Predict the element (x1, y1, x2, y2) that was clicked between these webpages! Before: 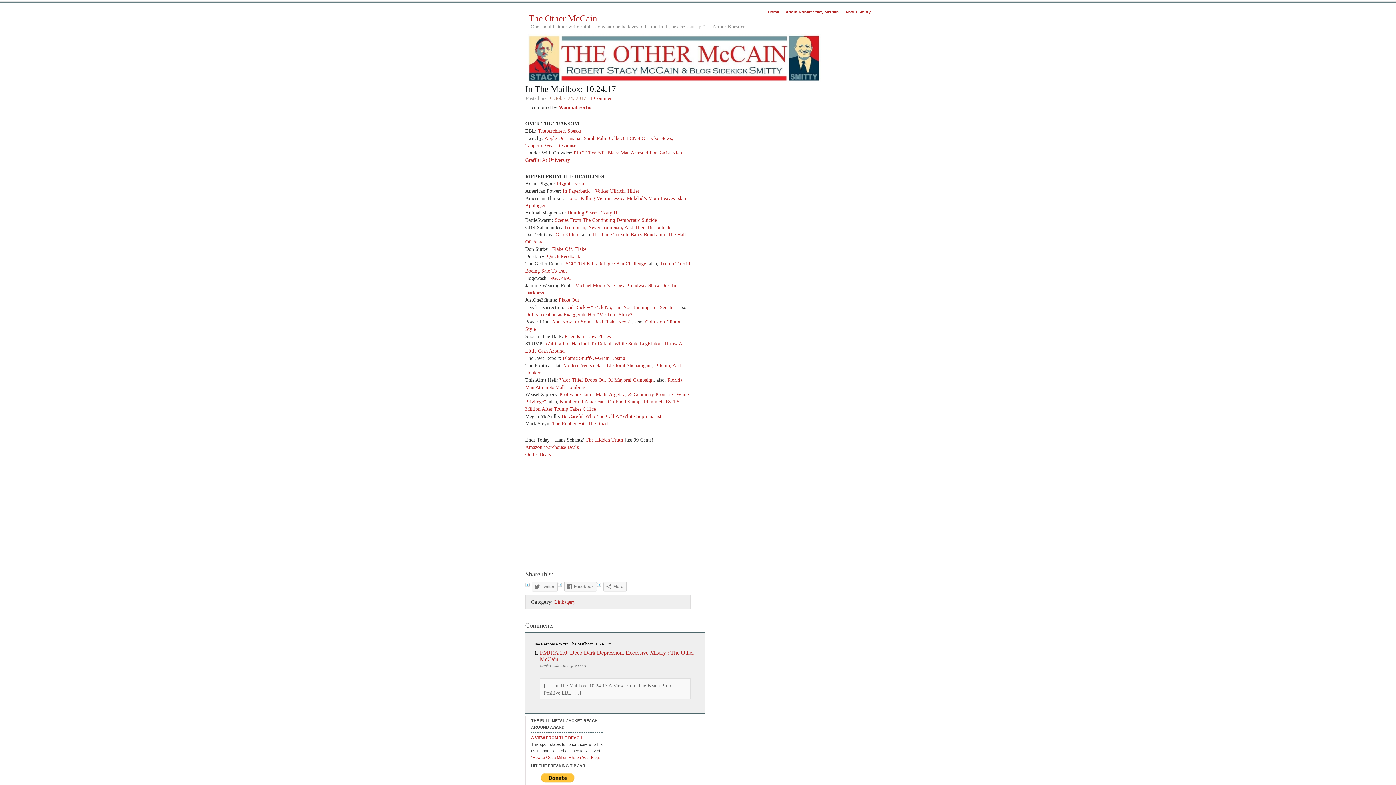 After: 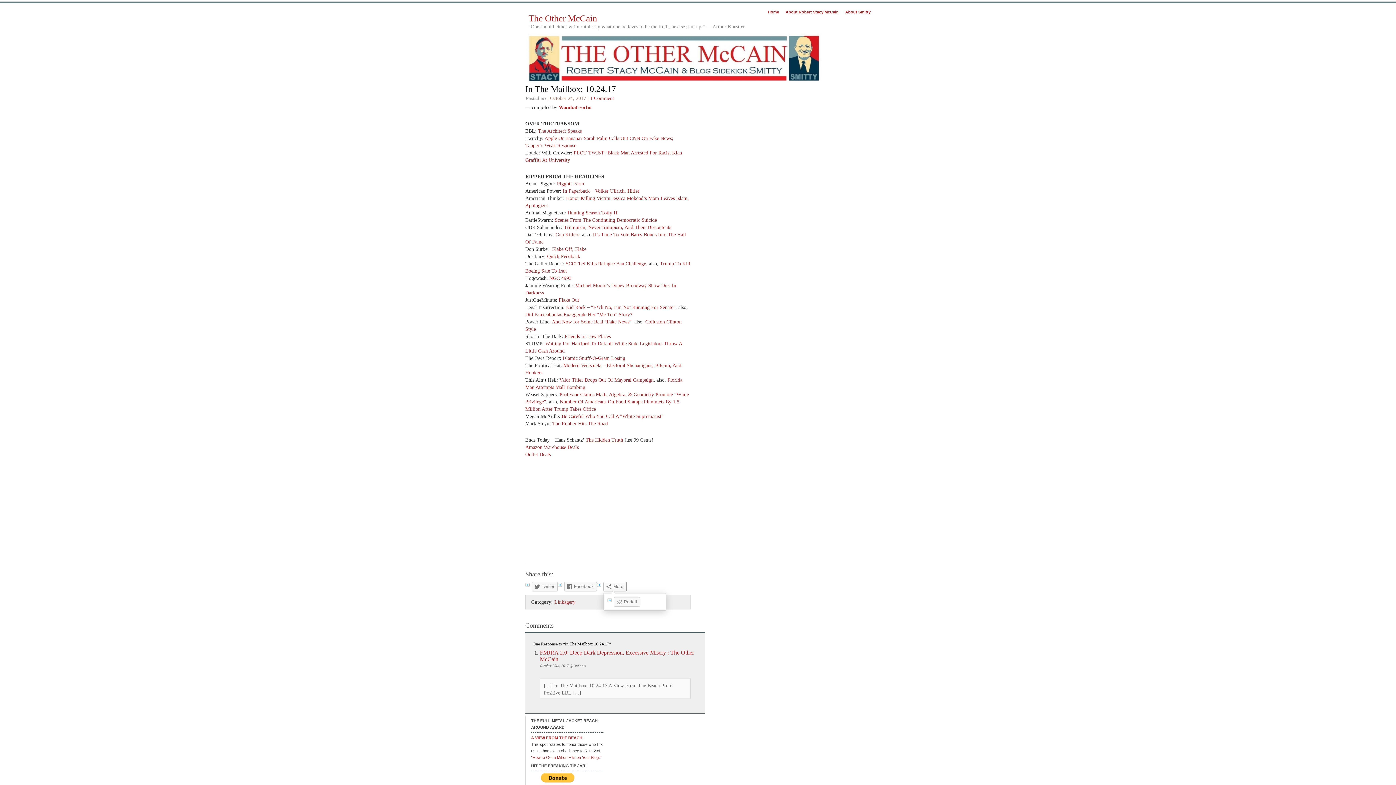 Action: bbox: (603, 582, 626, 591) label: More